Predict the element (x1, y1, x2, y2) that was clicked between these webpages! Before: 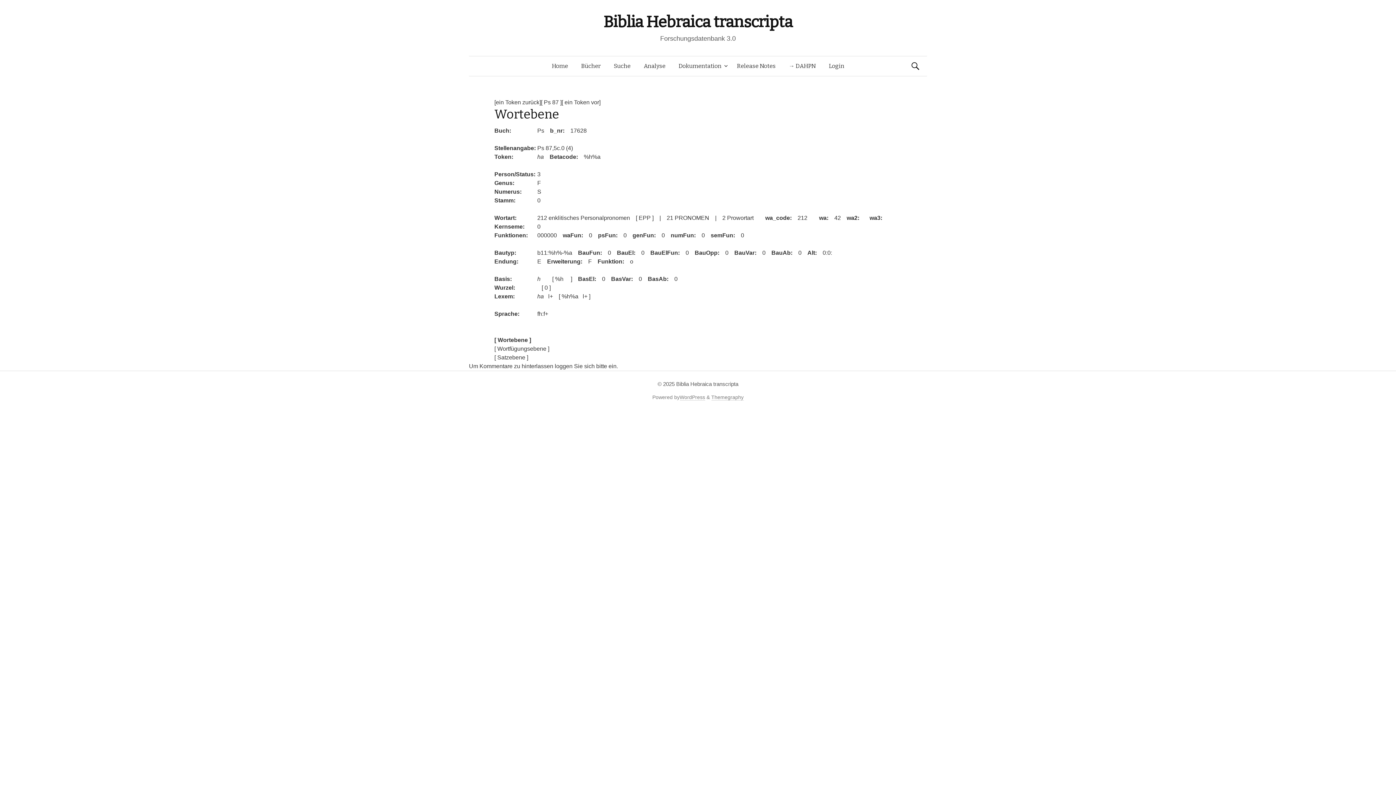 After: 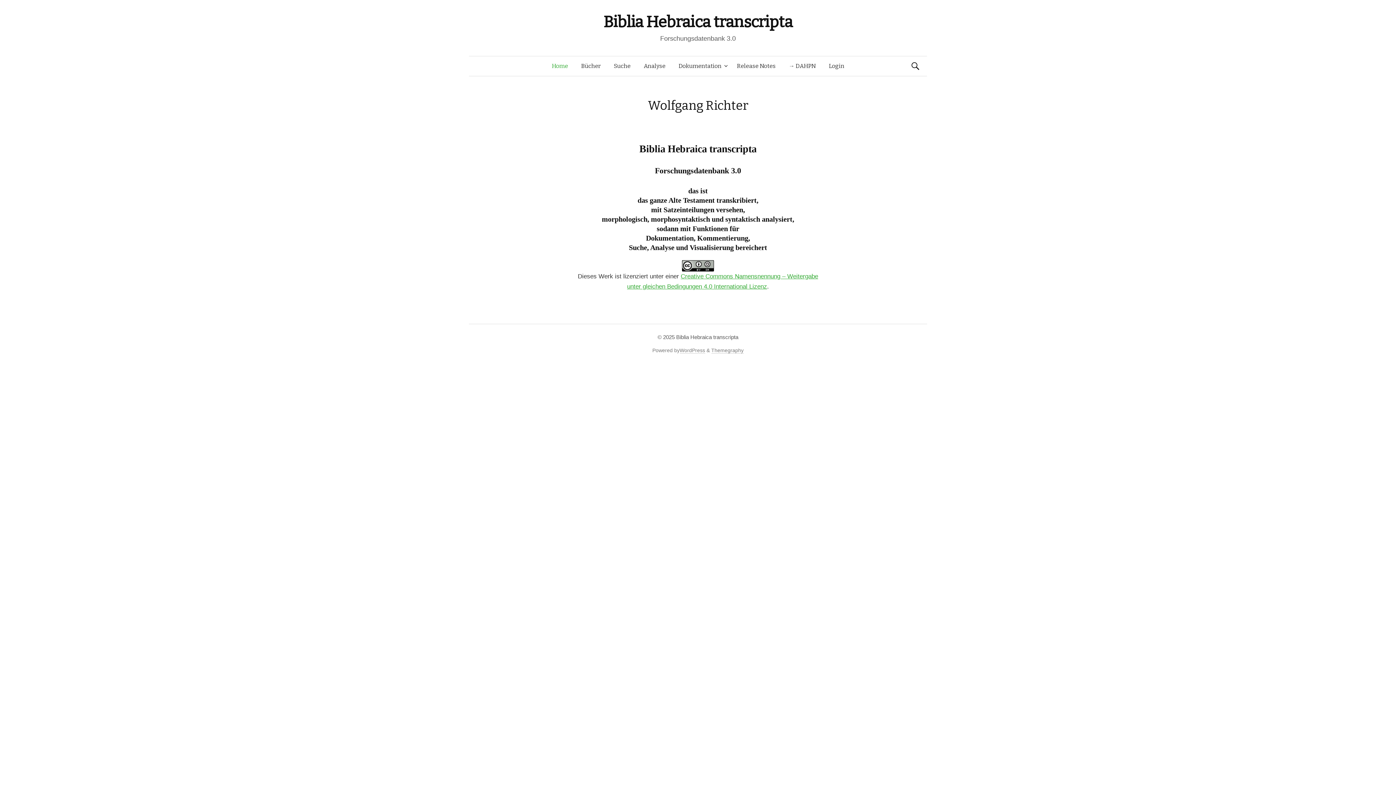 Action: label: Home bbox: (545, 56, 574, 76)